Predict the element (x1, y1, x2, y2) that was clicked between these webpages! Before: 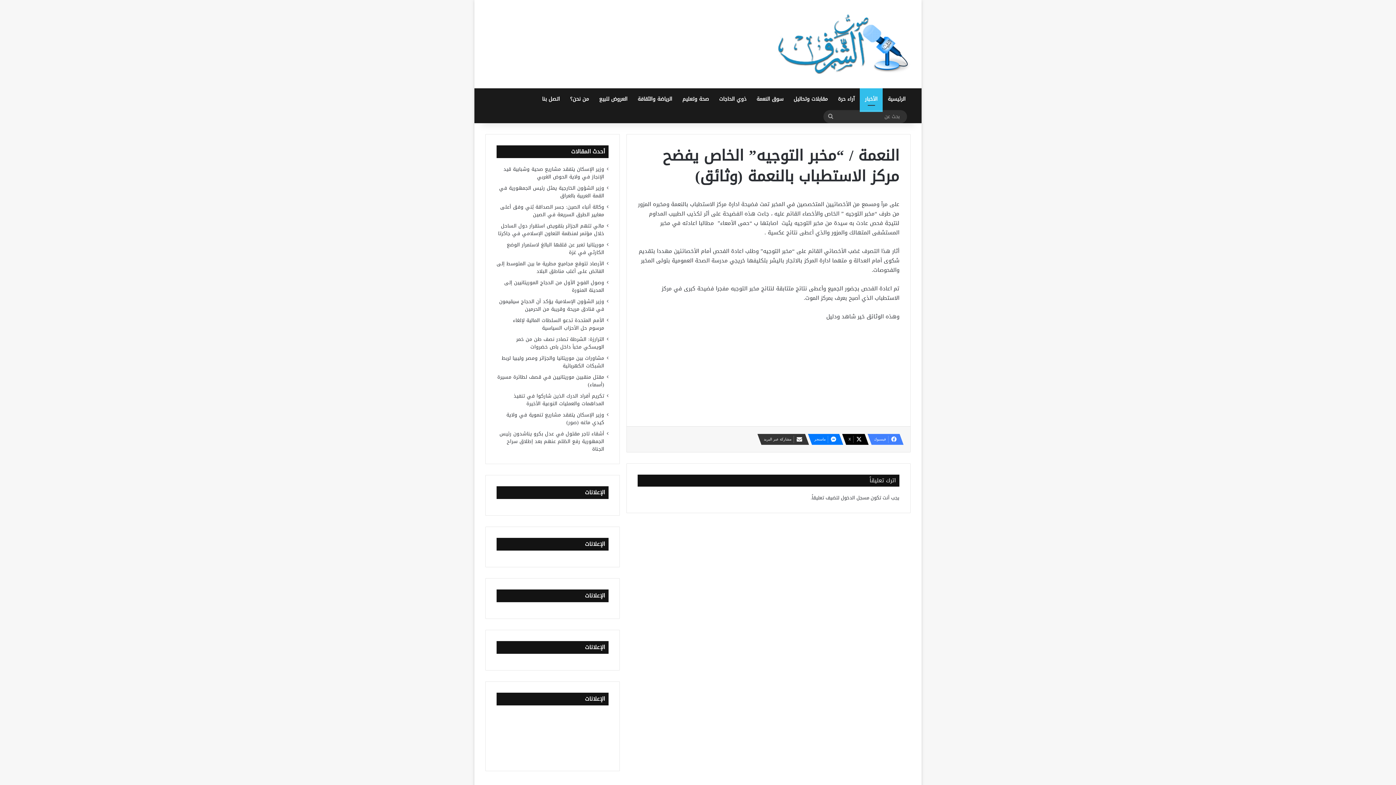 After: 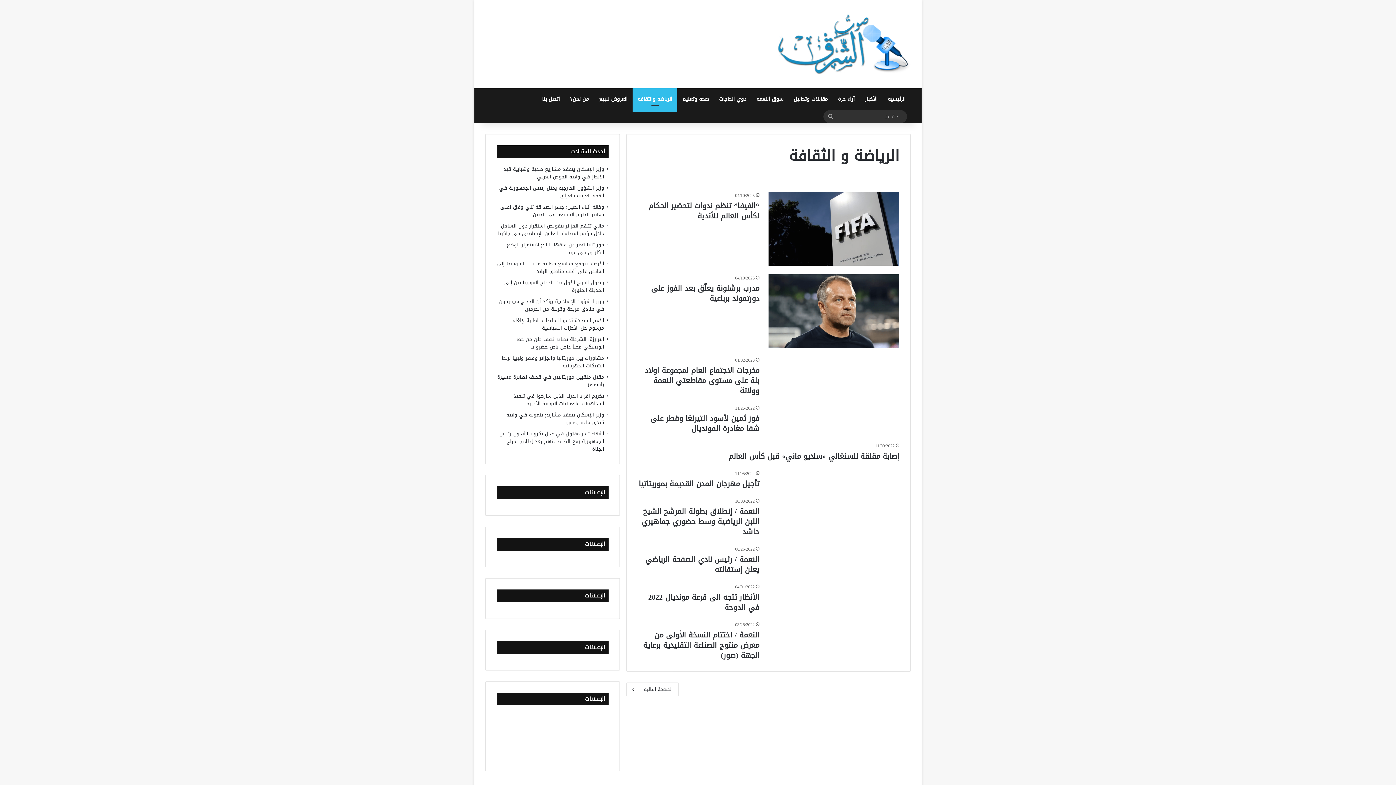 Action: bbox: (632, 88, 677, 110) label: الرياضة والثقافة